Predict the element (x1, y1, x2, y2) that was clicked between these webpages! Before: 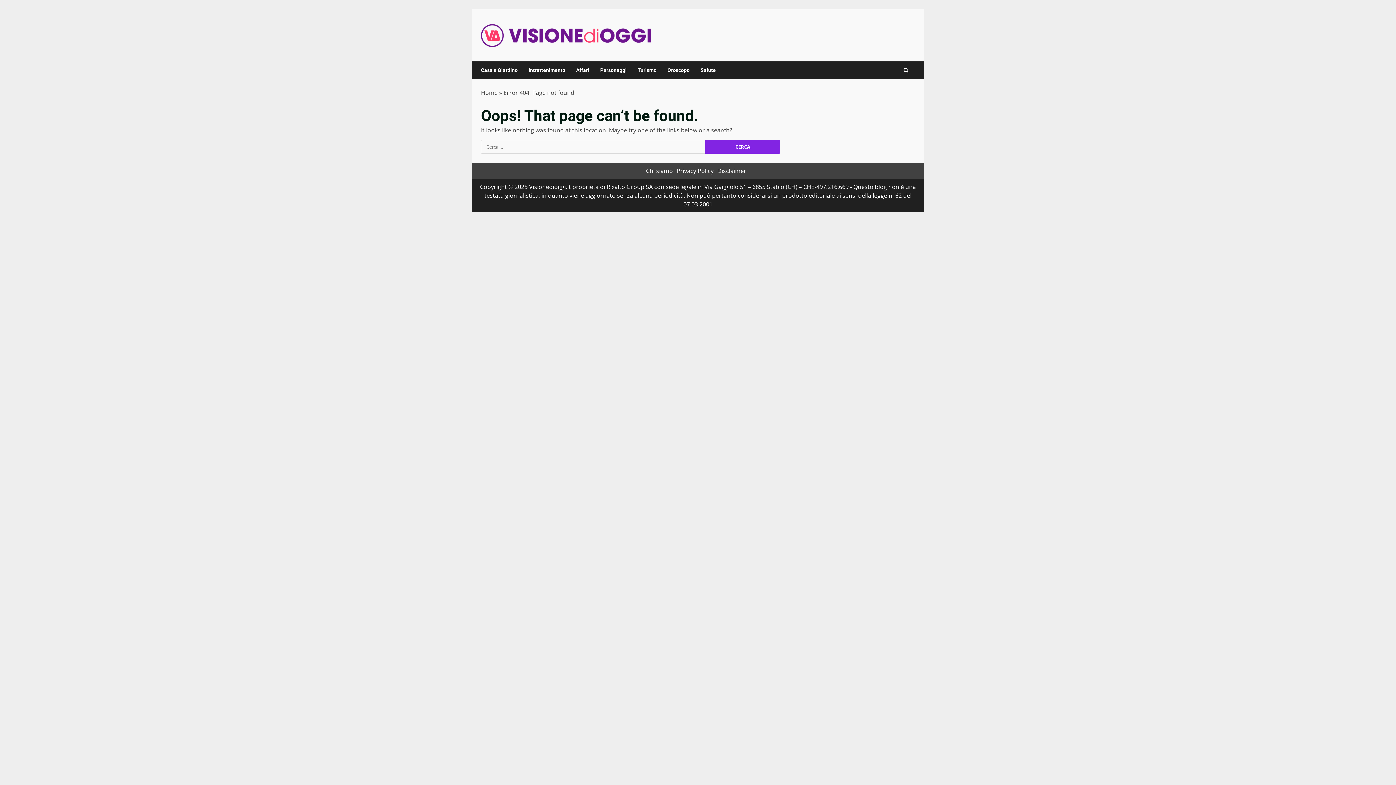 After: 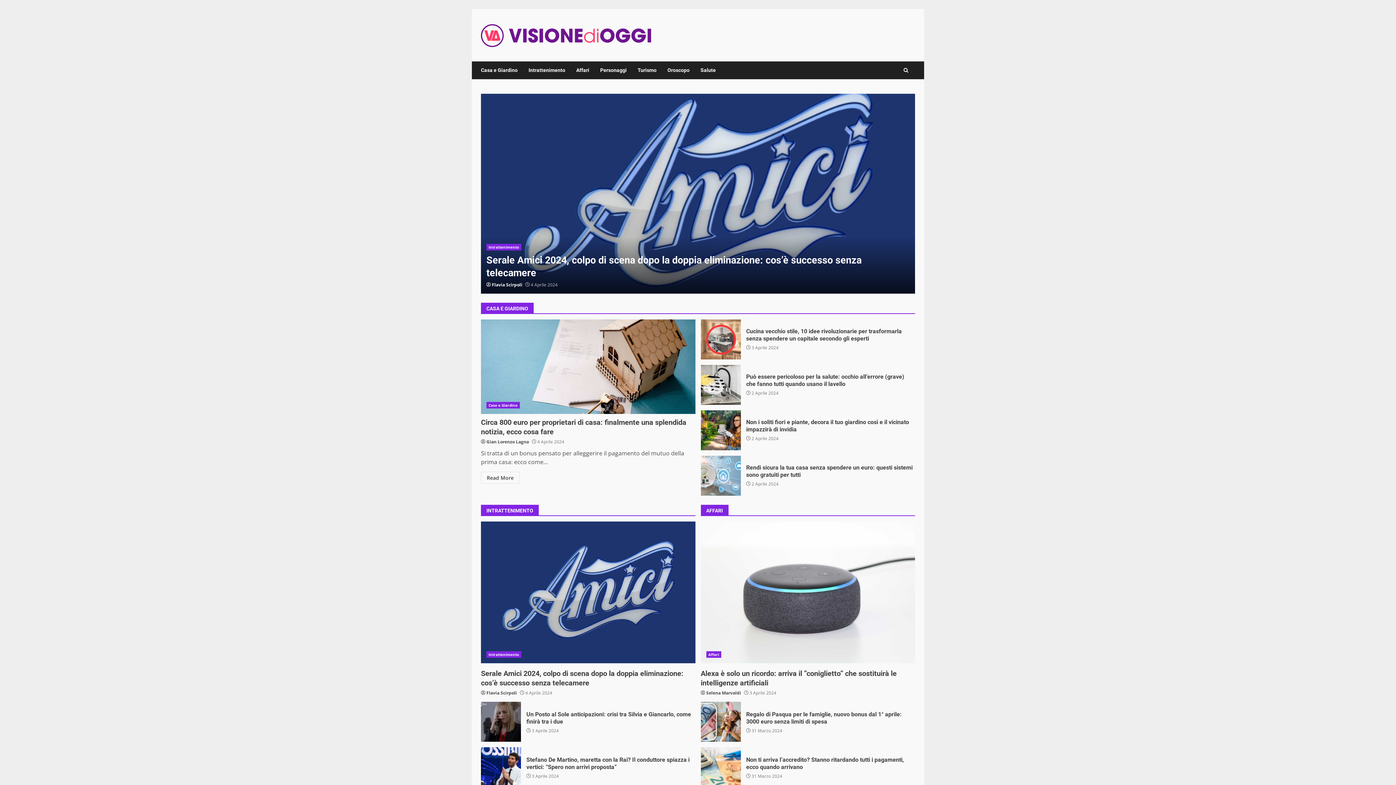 Action: bbox: (481, 30, 651, 38)